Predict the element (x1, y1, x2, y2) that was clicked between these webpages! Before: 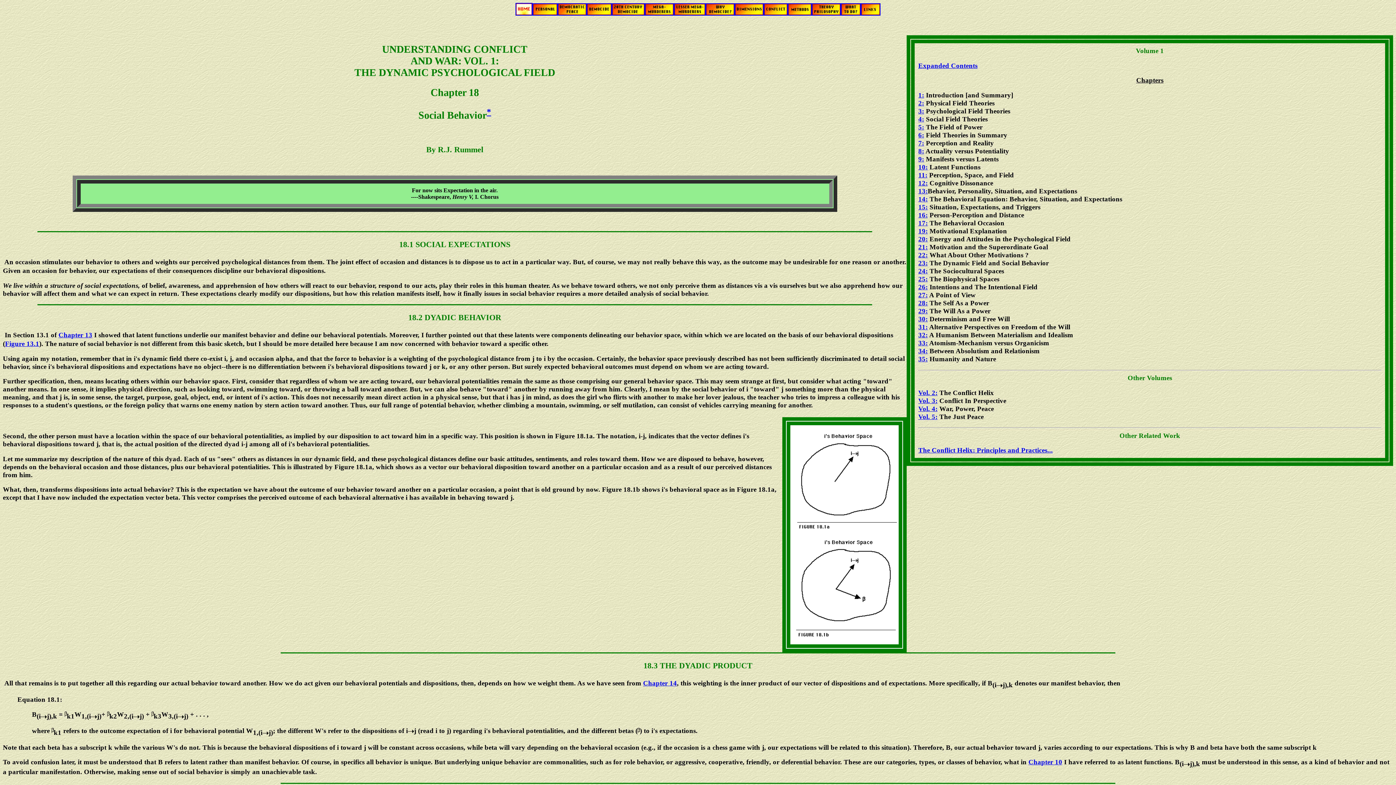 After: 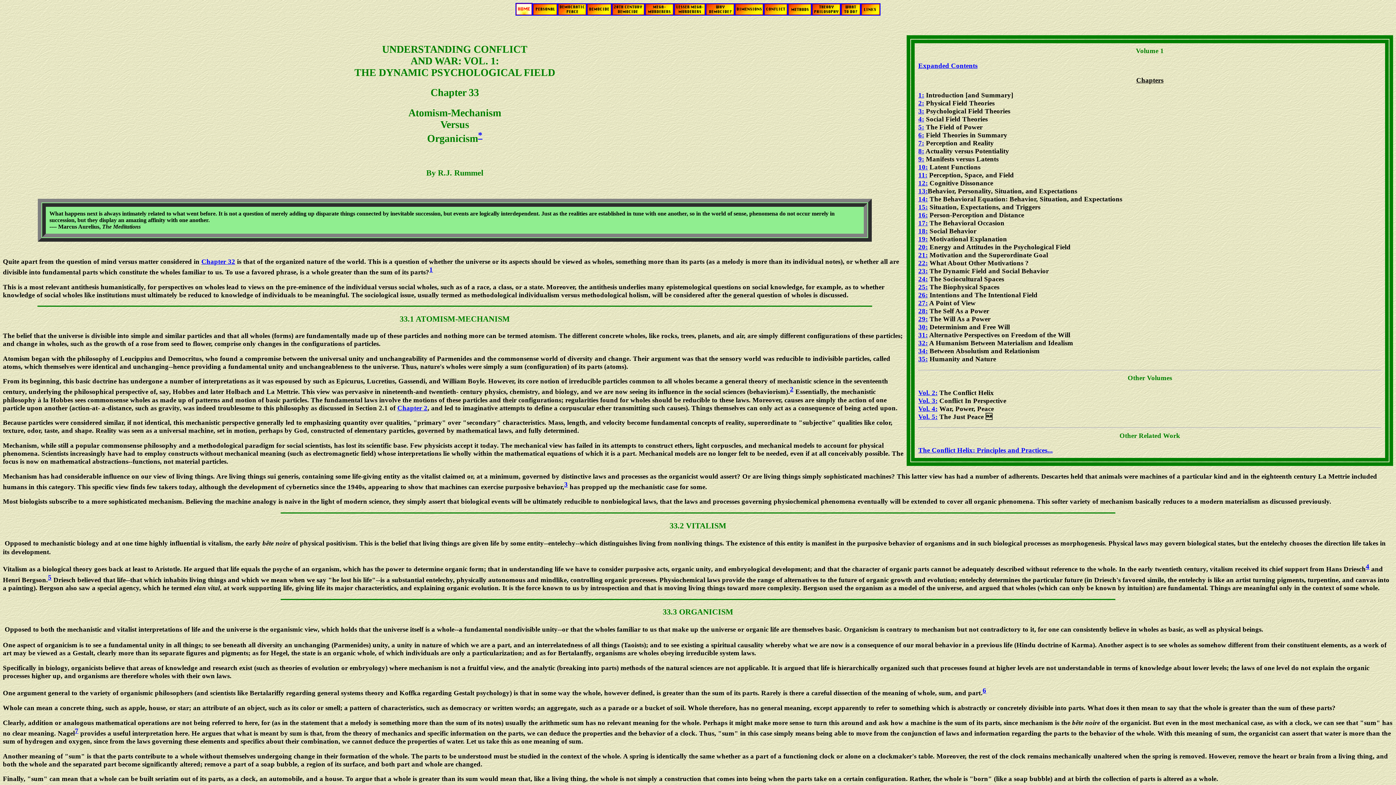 Action: label: 33: bbox: (918, 339, 928, 346)